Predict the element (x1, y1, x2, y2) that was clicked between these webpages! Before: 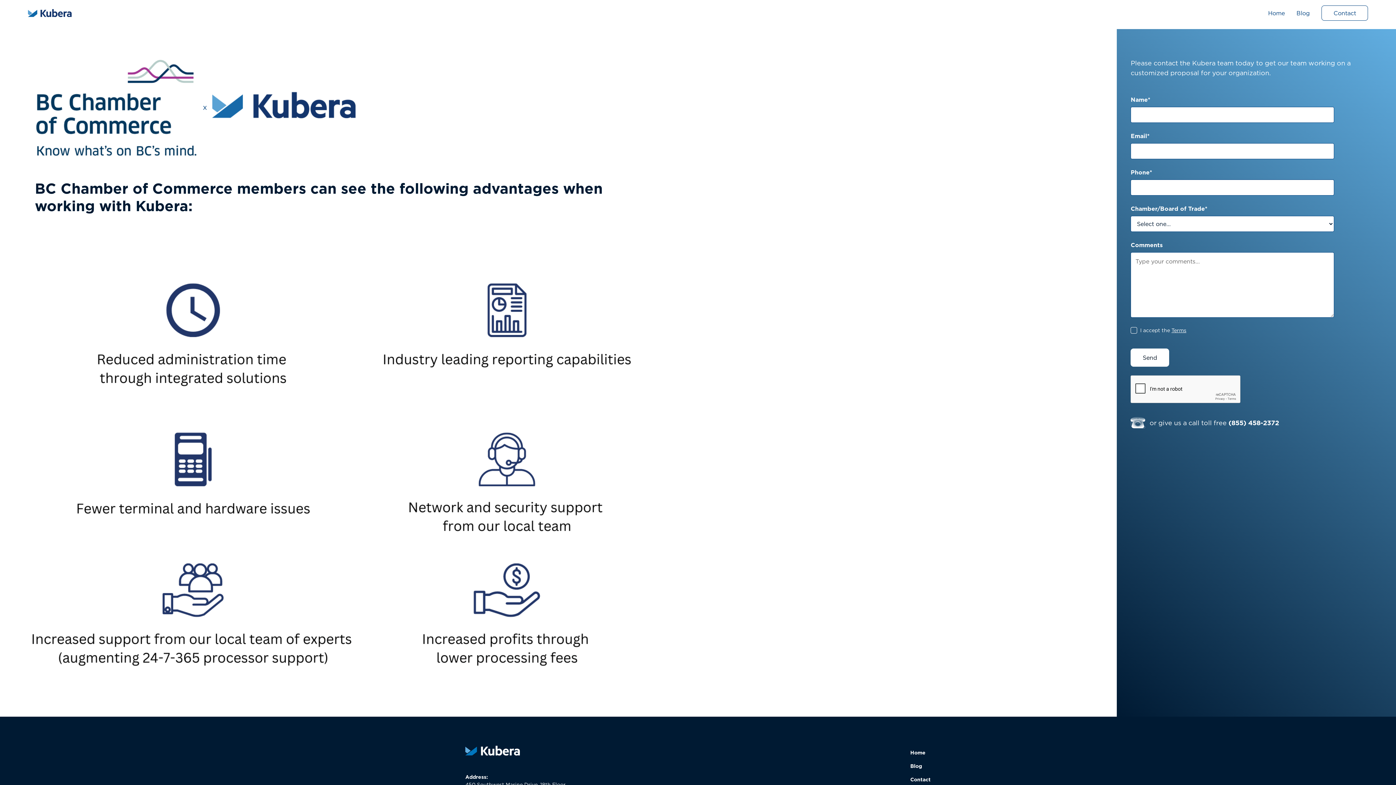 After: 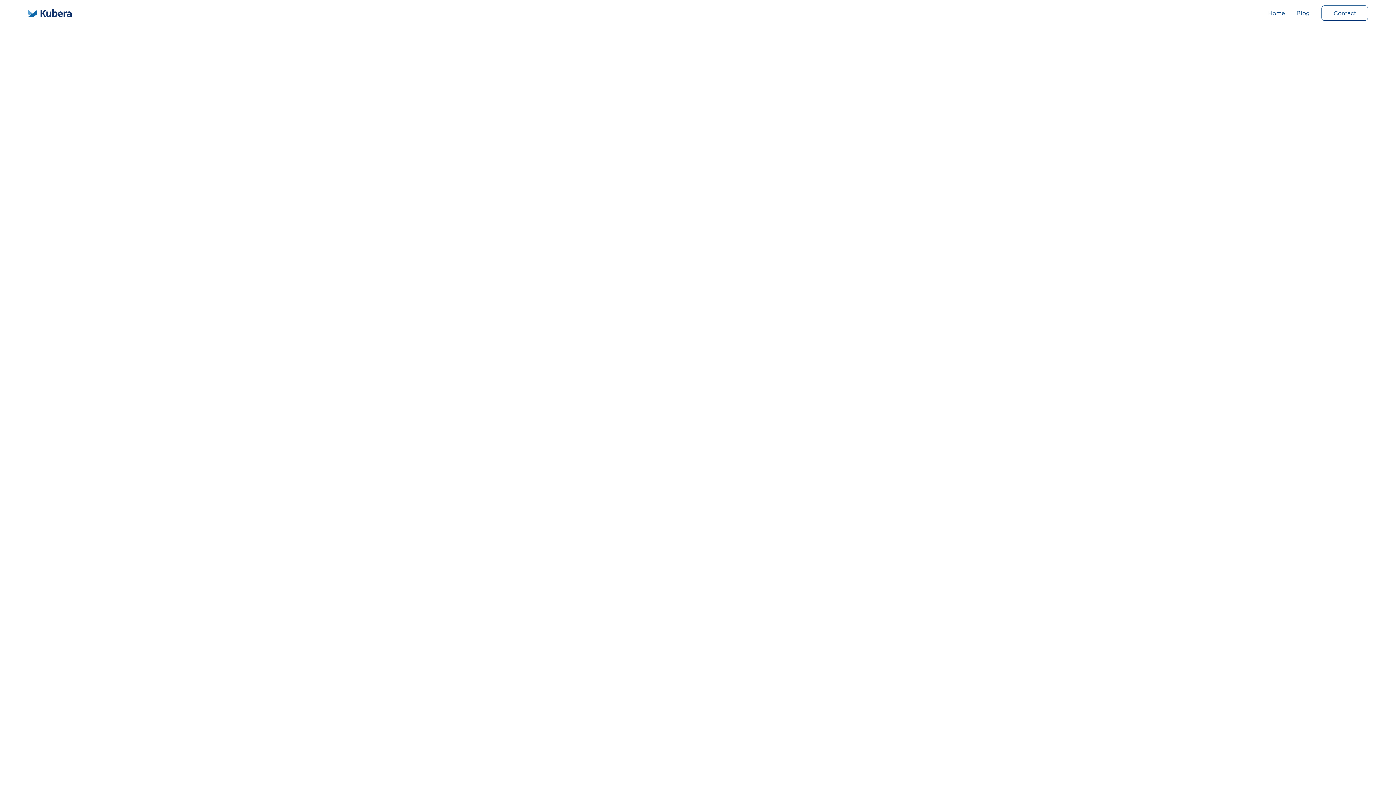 Action: bbox: (1290, 5, 1316, 20) label: Blog